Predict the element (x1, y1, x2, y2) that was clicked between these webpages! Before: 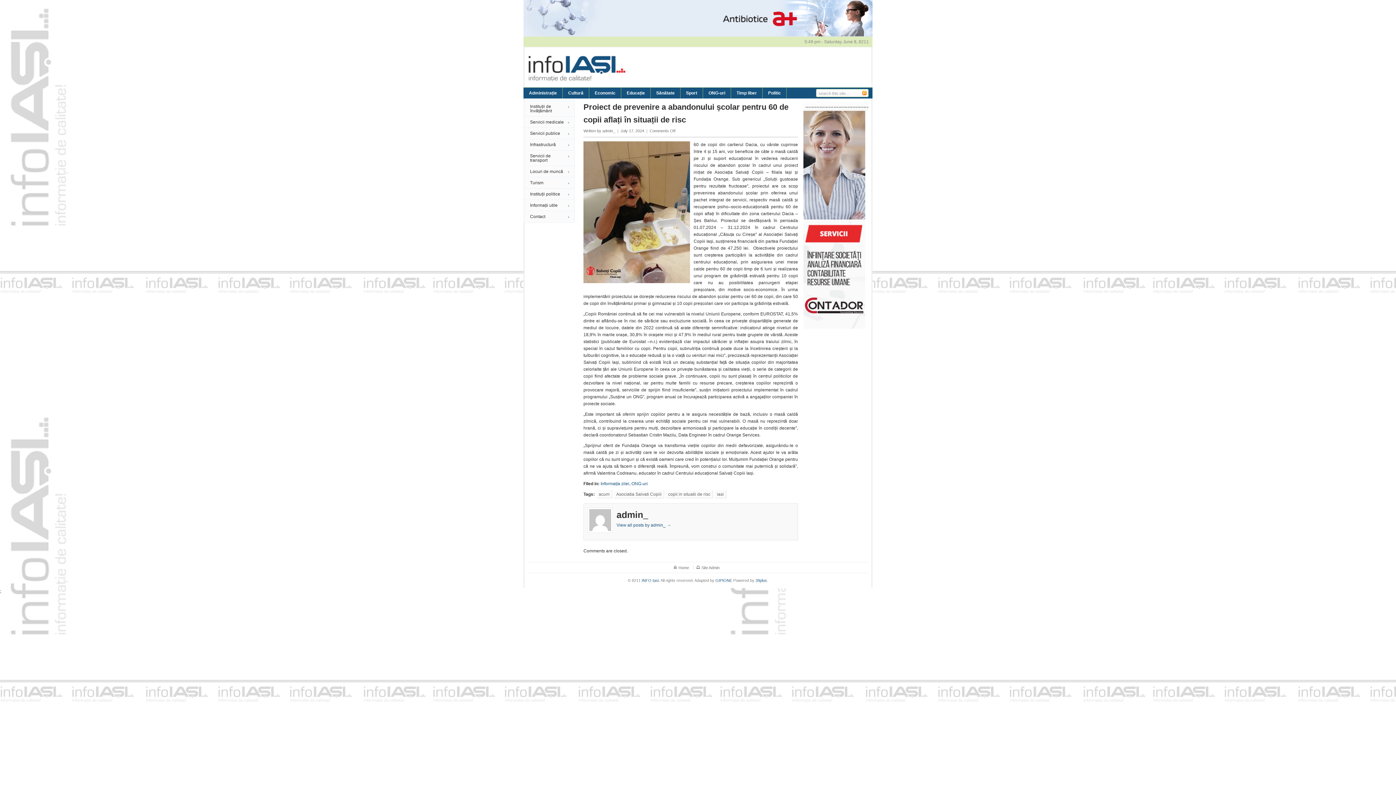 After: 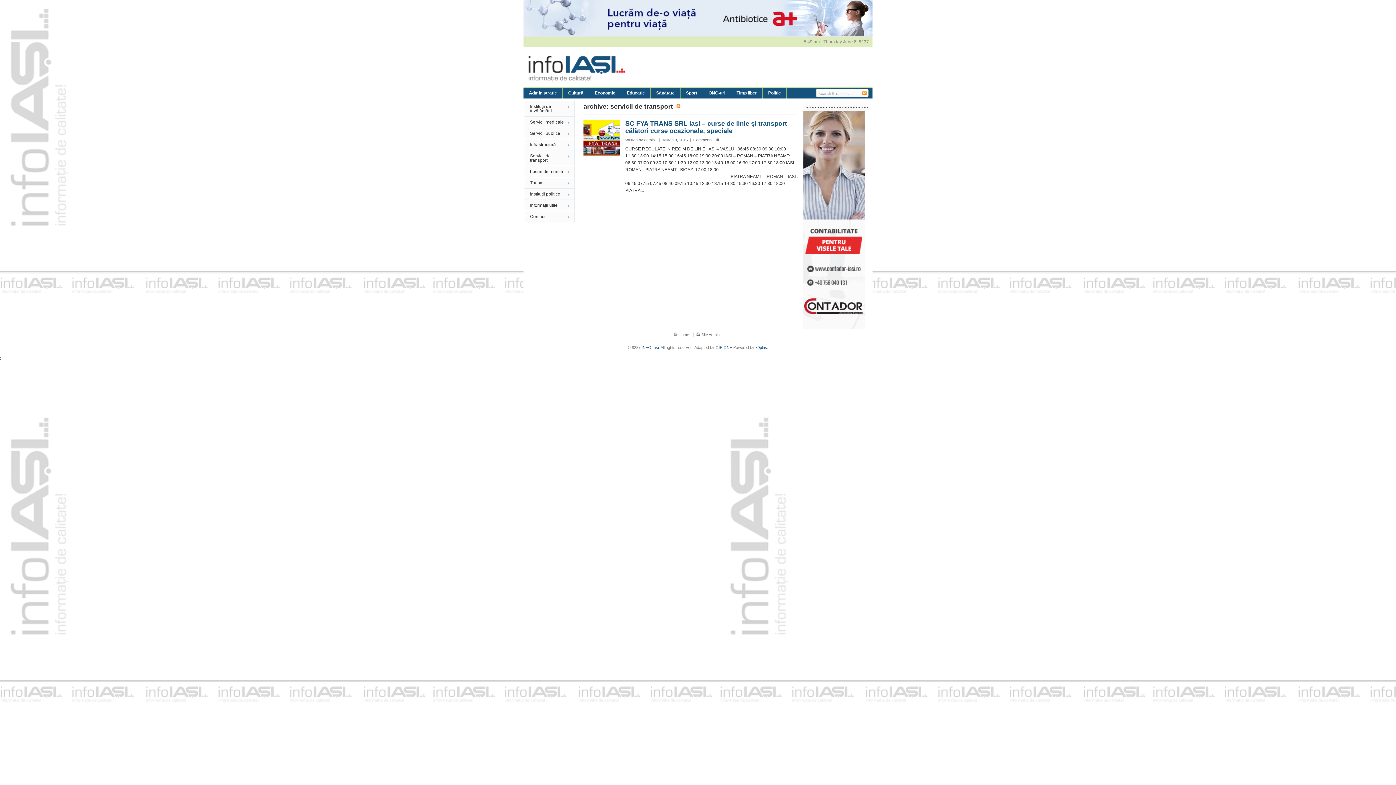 Action: label: Servicii de transport bbox: (524, 150, 574, 165)